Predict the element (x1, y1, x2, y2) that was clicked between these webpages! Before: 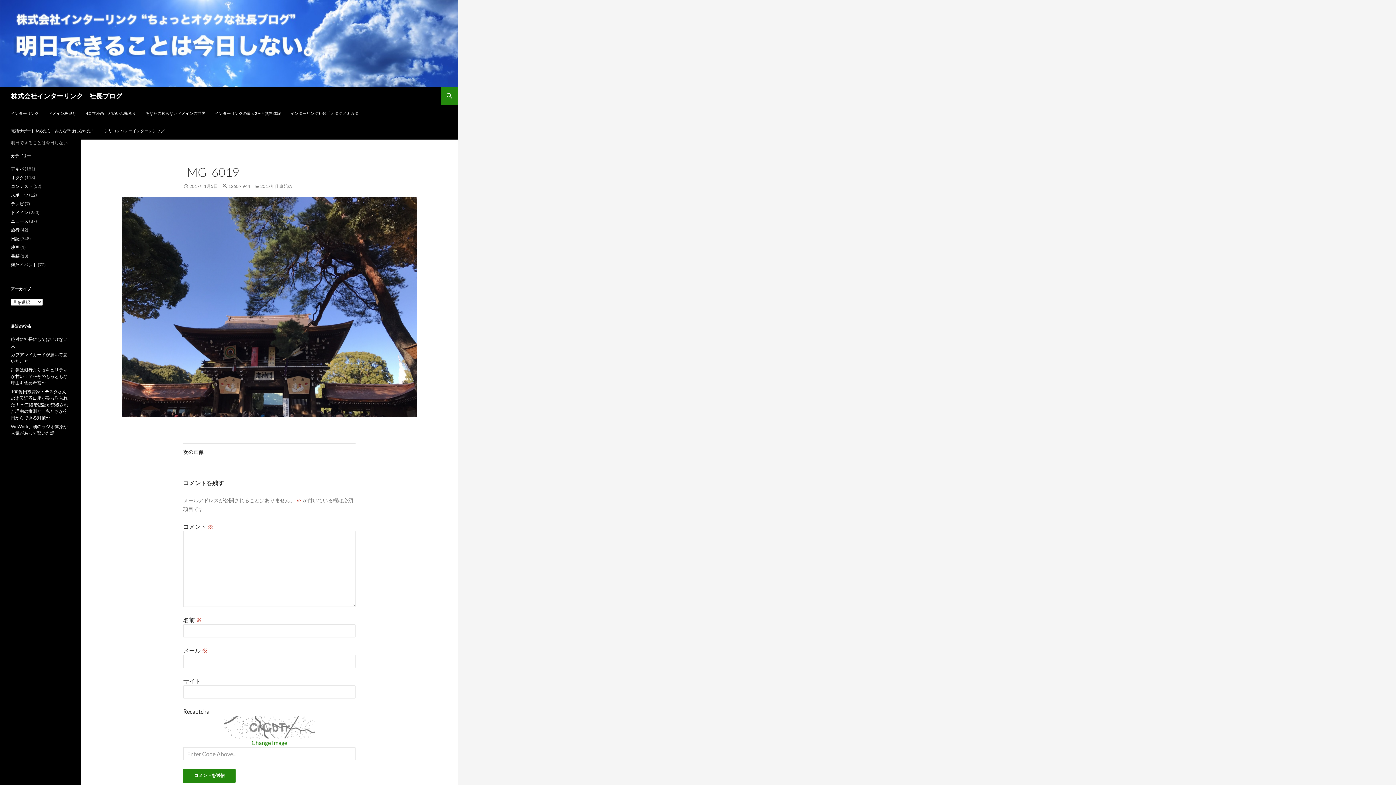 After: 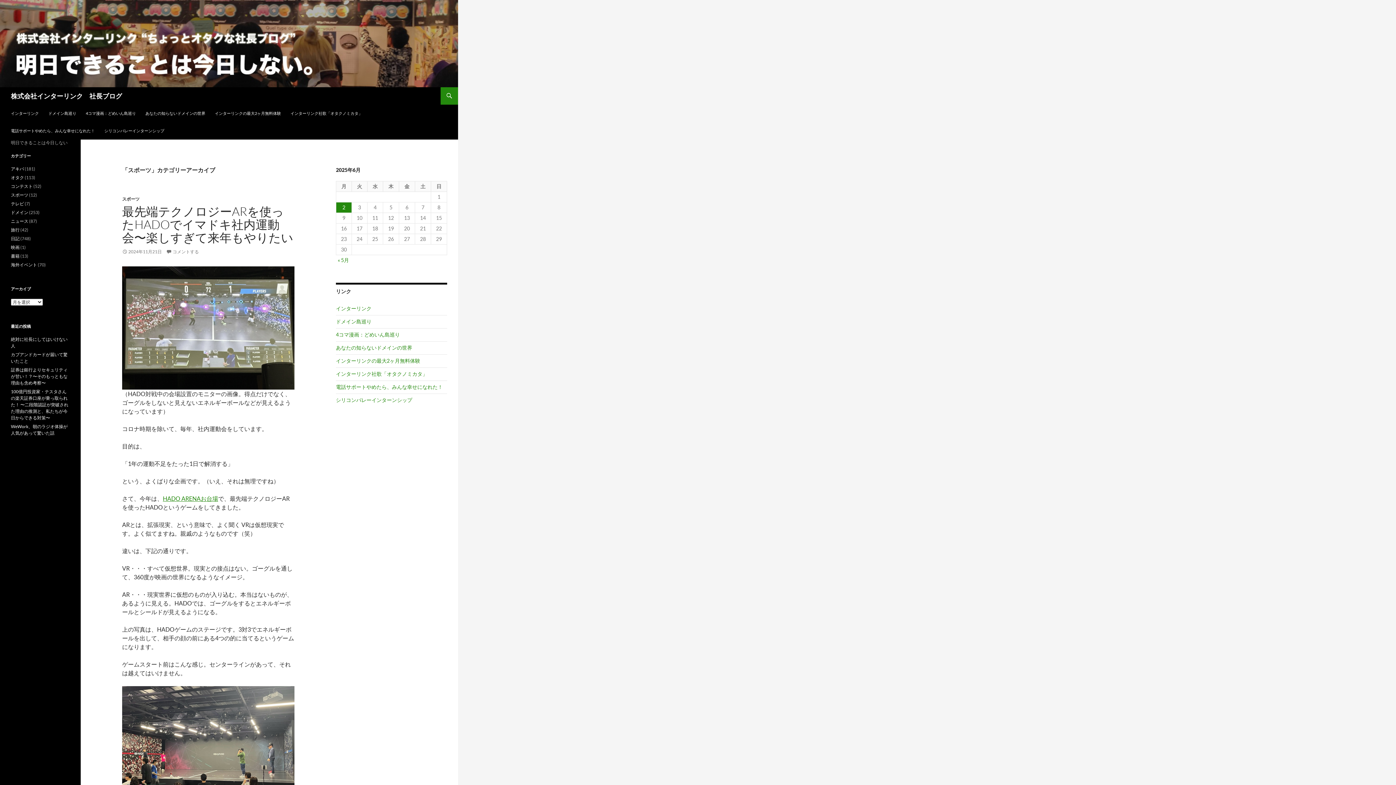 Action: bbox: (10, 192, 28, 197) label: スポーツ